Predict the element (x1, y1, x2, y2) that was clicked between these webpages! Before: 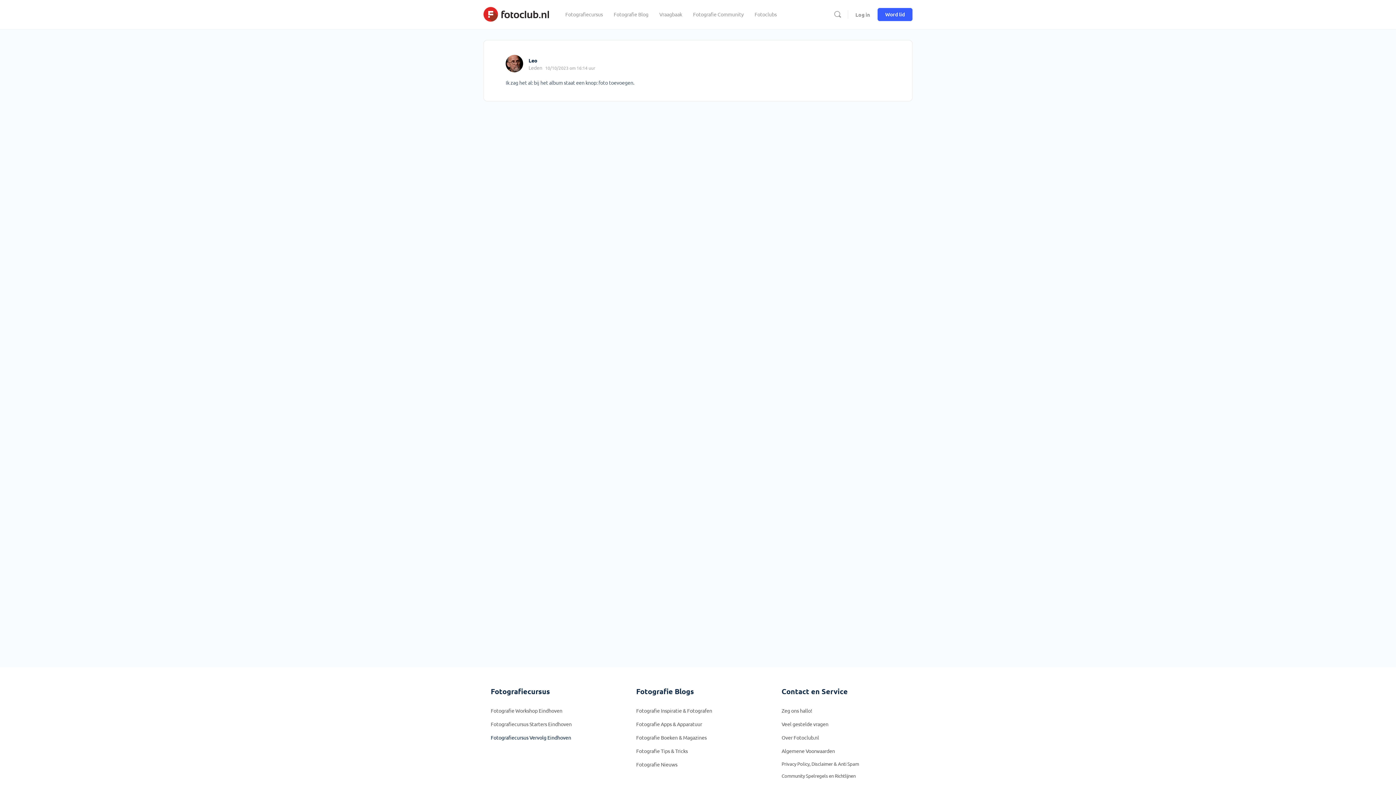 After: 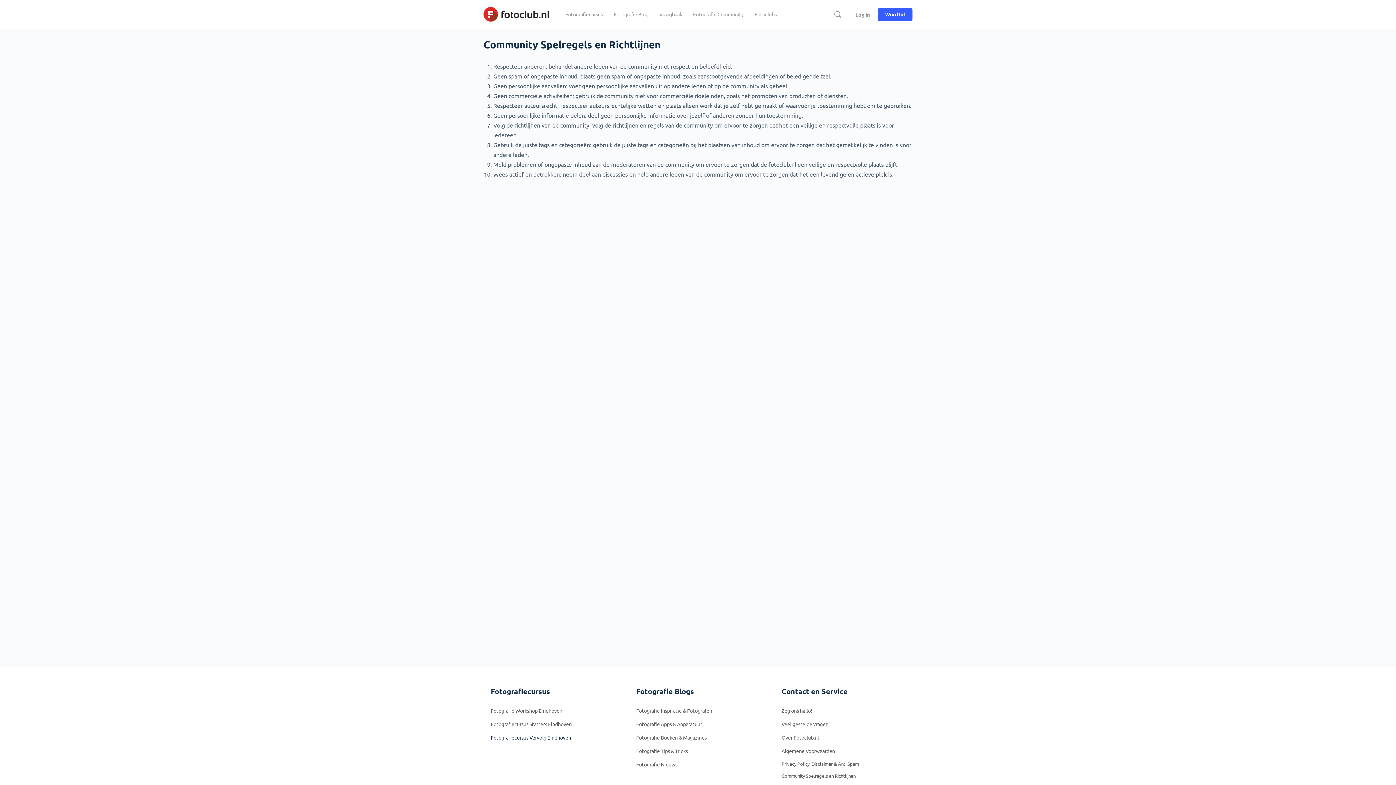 Action: label: Community Spelregels en Richtlijnen bbox: (781, 773, 855, 779)